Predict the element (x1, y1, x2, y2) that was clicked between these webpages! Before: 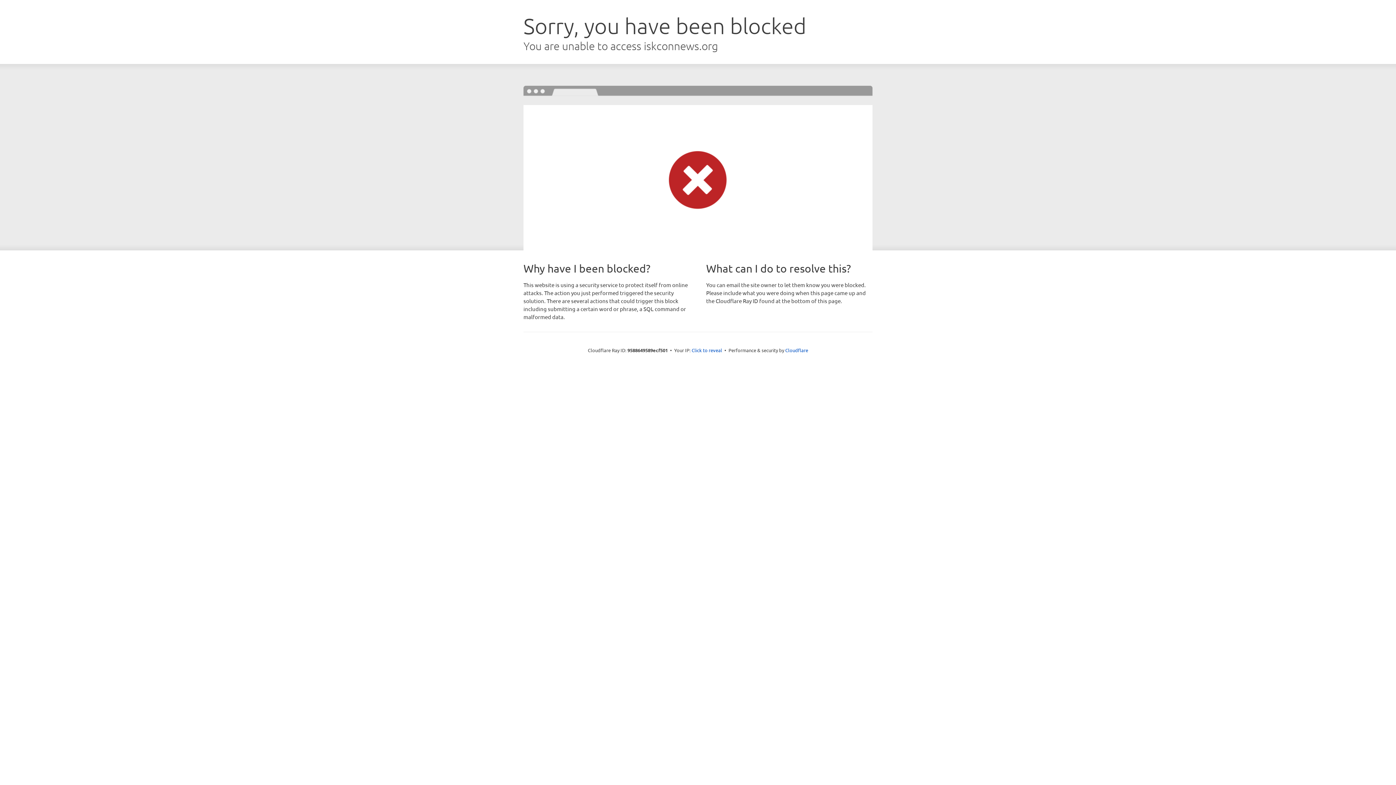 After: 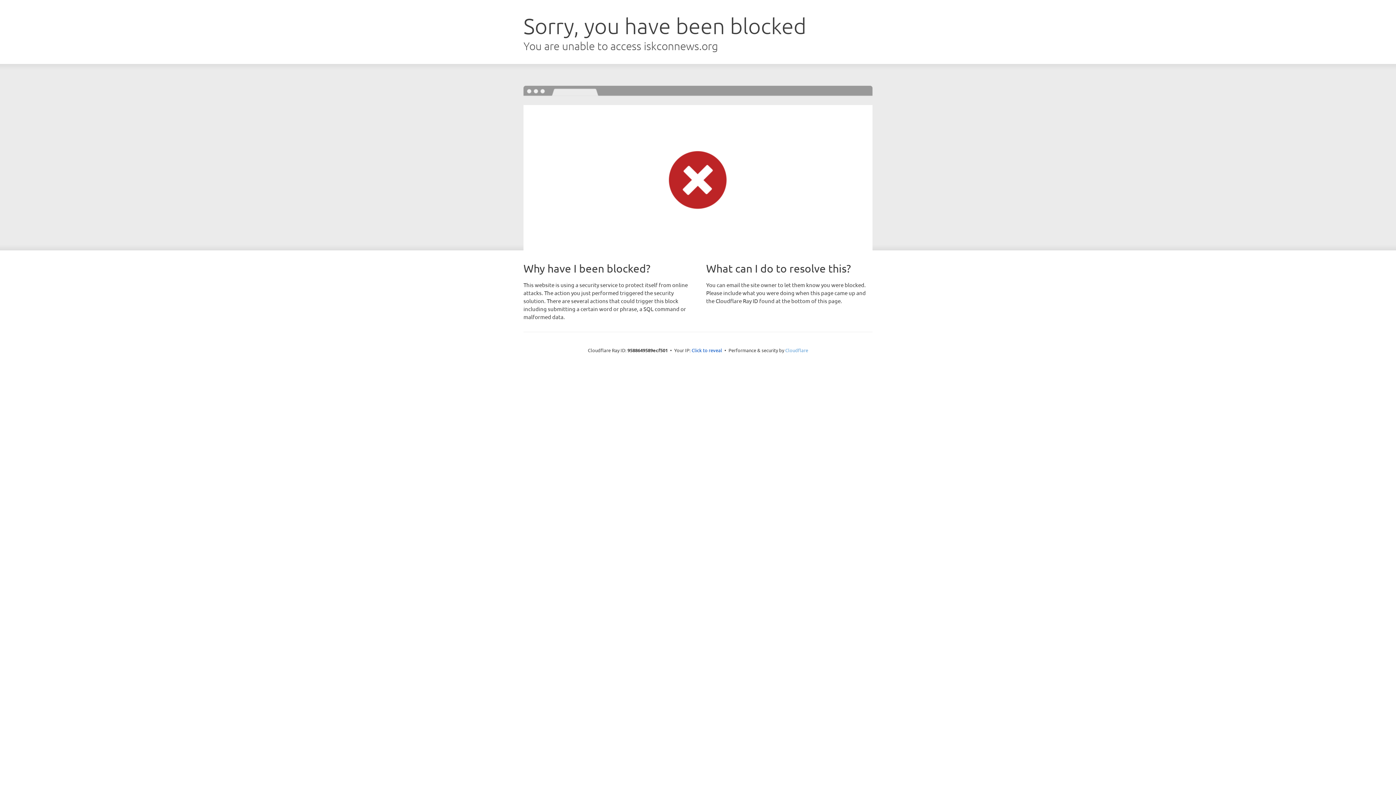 Action: bbox: (785, 347, 808, 353) label: Cloudflare